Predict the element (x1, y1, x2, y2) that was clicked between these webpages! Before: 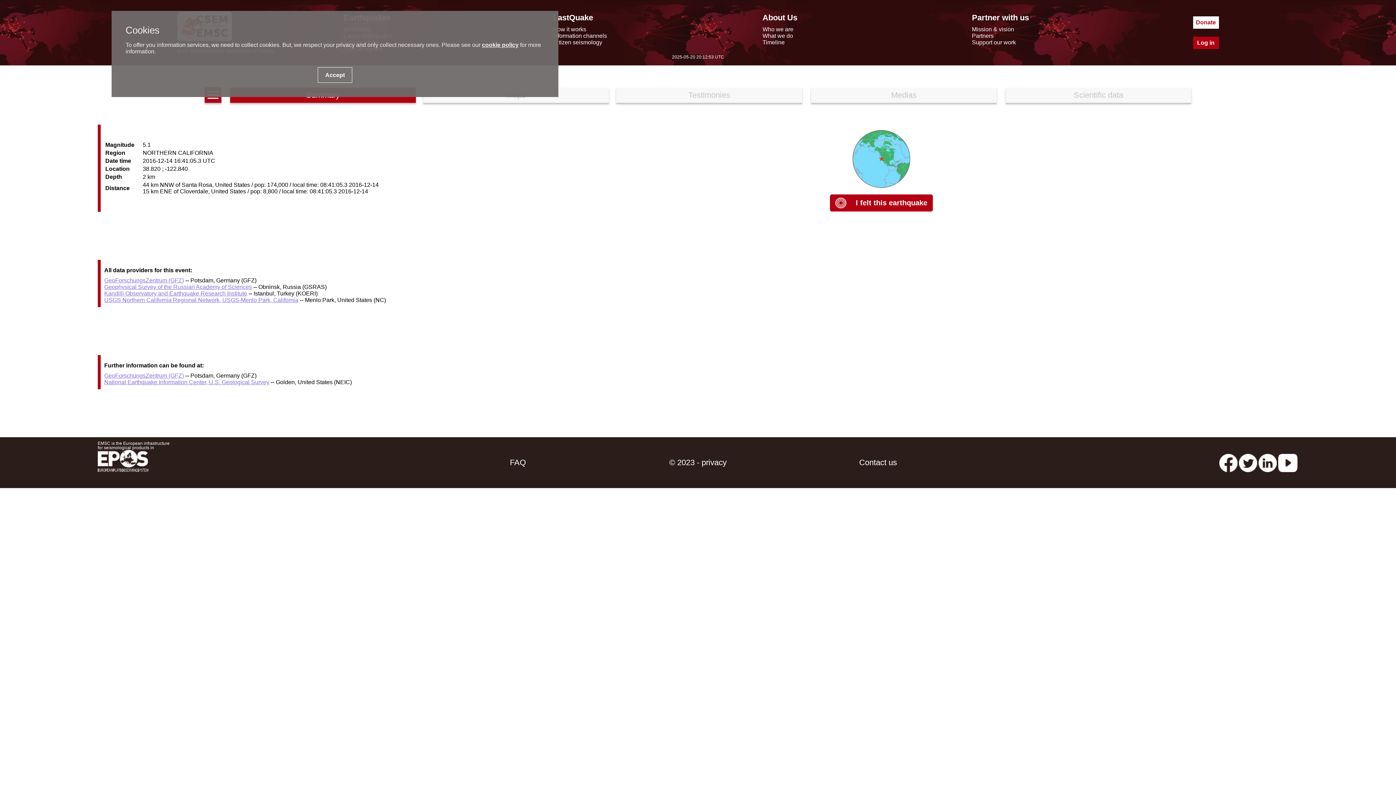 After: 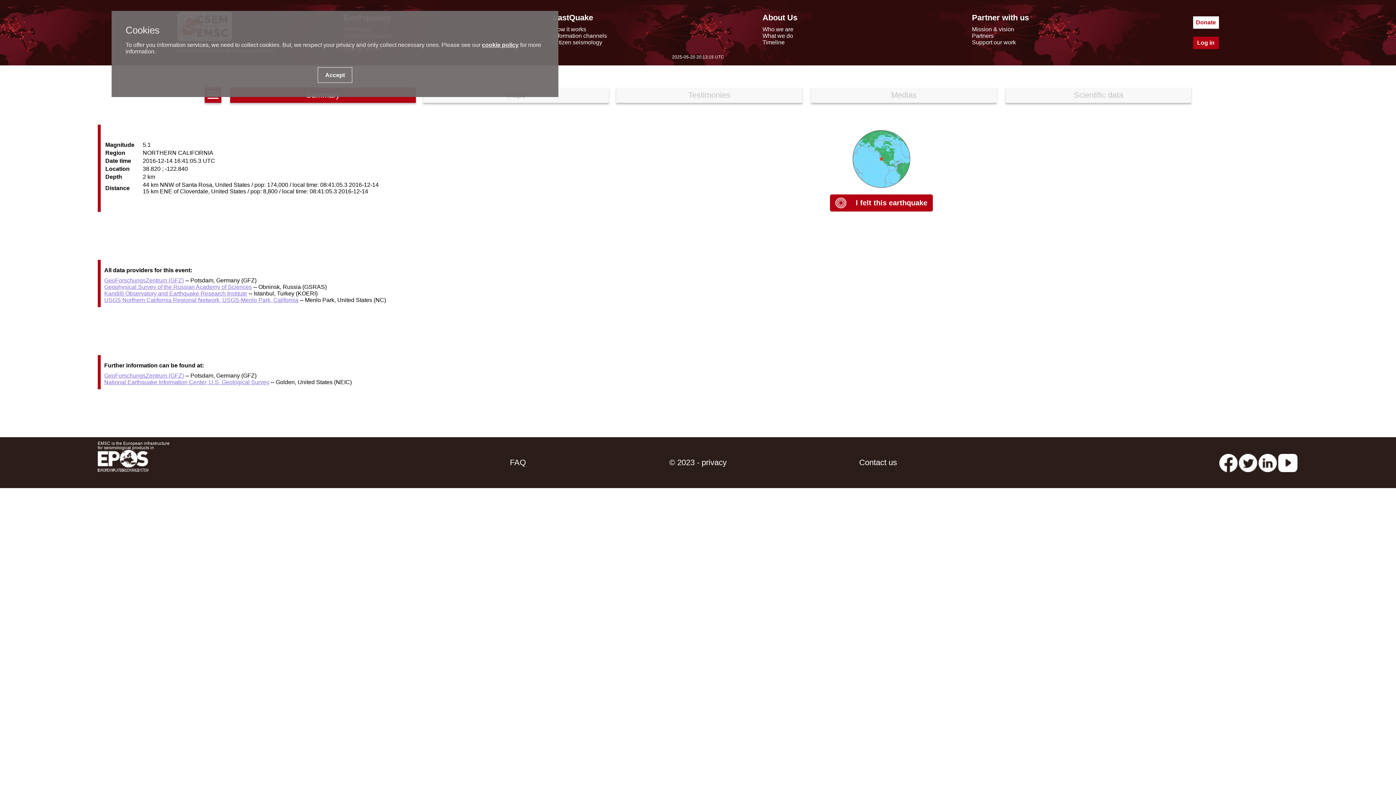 Action: label: GeoForschungsZentrum (GFZ) bbox: (104, 372, 183, 378)